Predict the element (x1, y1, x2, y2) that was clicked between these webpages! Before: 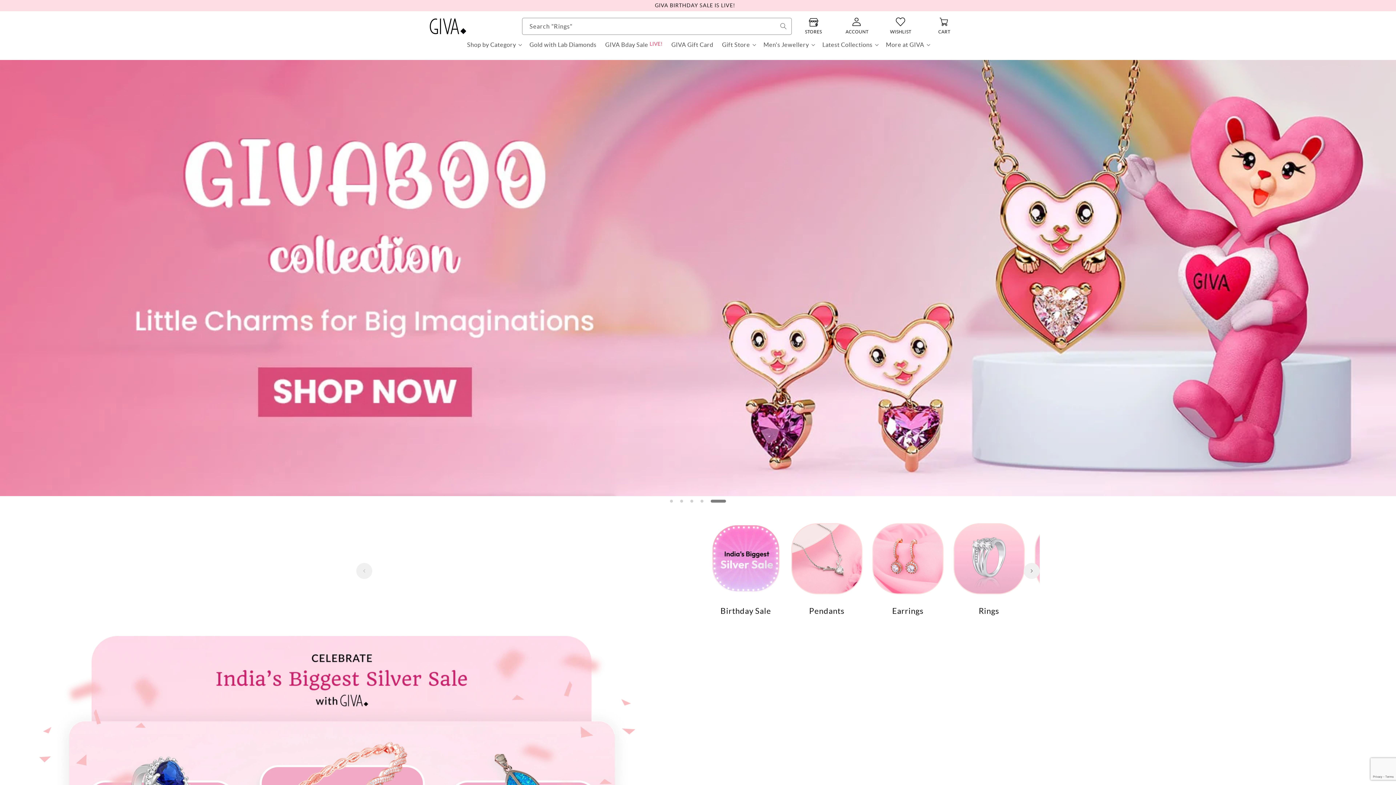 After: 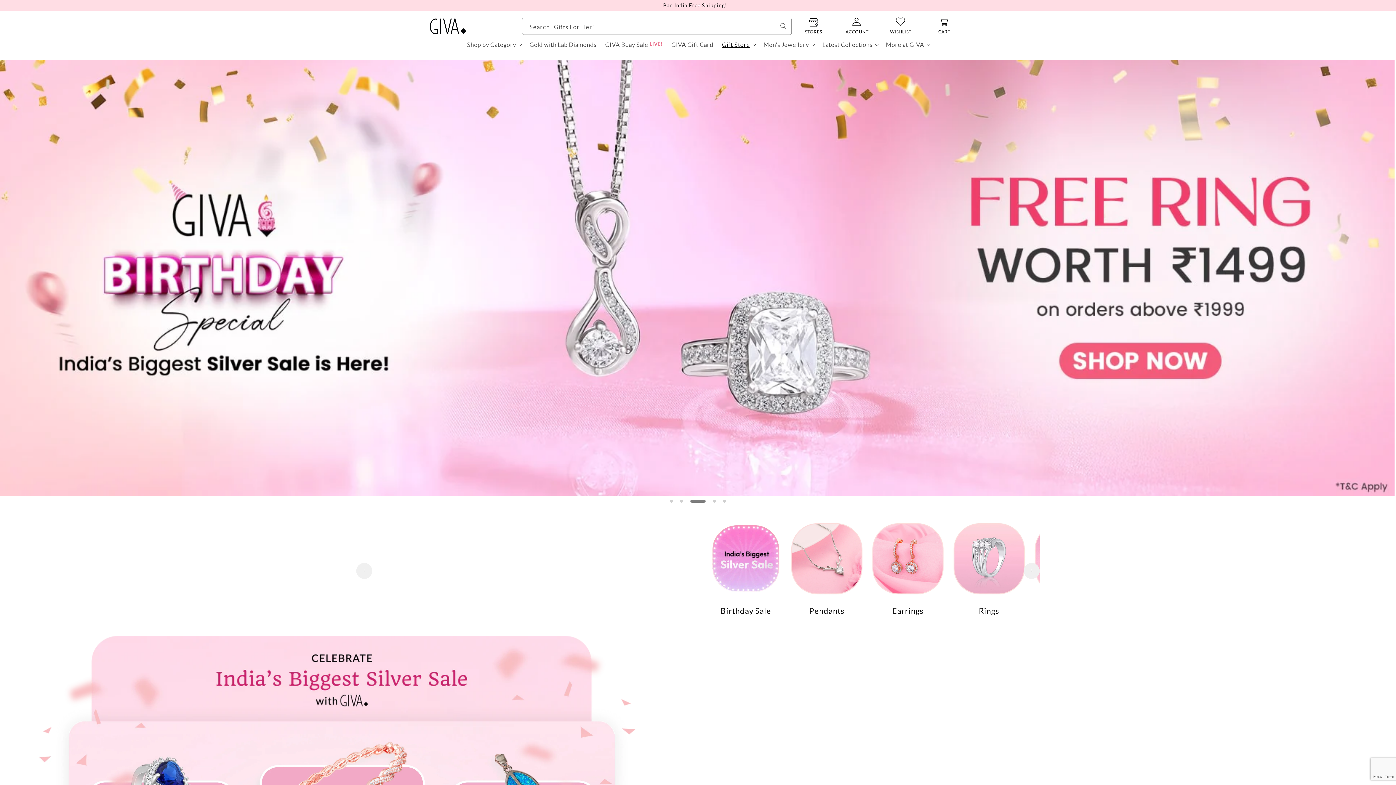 Action: label: Gift Store bbox: (717, 36, 759, 52)